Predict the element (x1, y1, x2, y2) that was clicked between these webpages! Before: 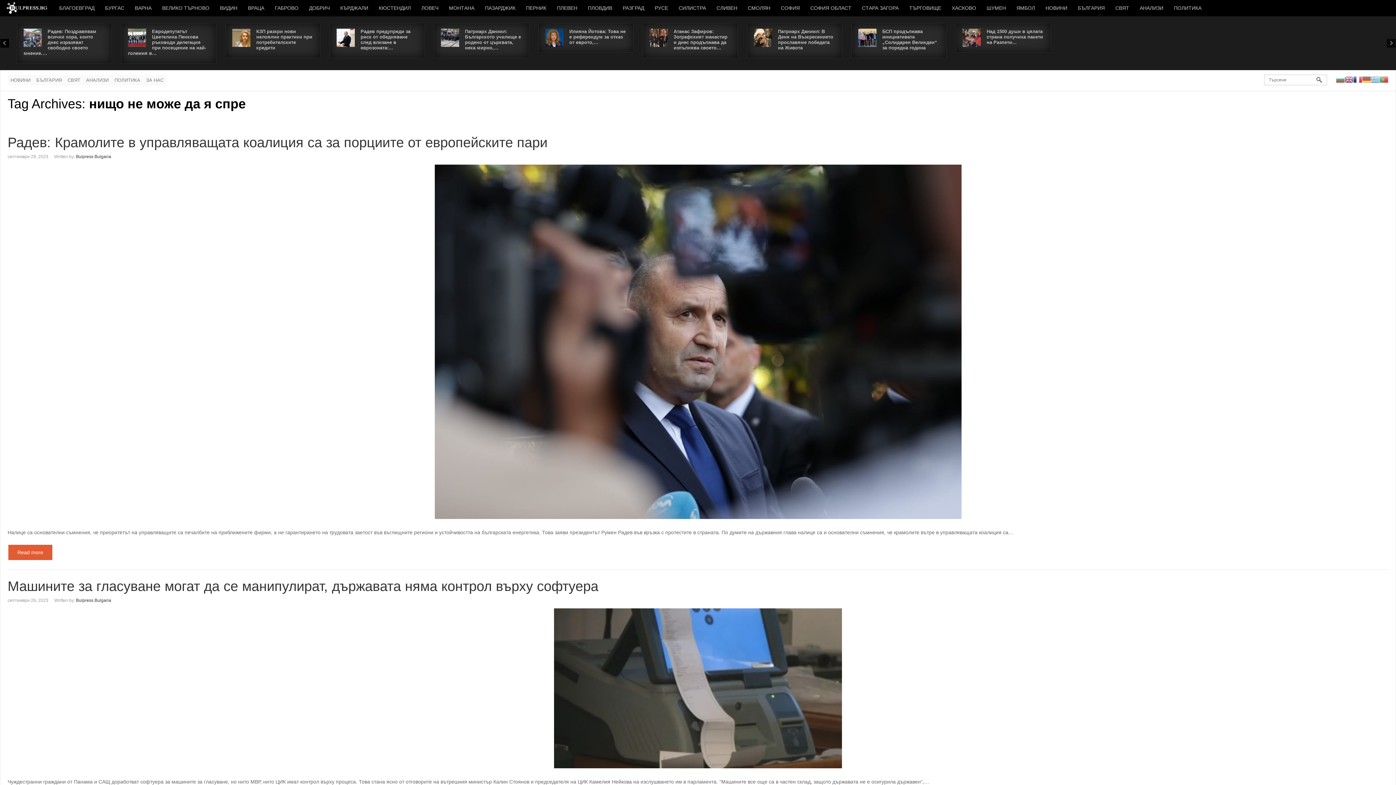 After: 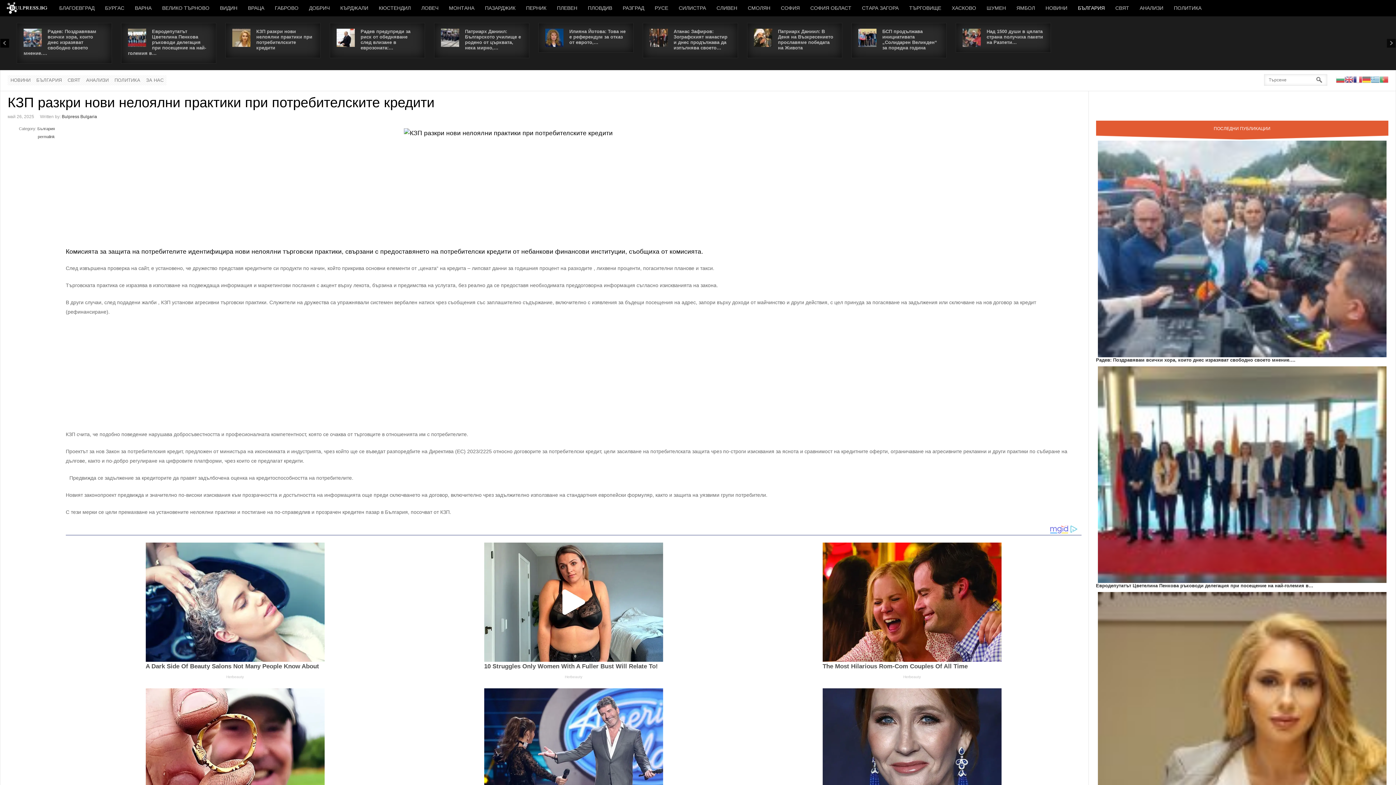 Action: bbox: (232, 28, 250, 46)